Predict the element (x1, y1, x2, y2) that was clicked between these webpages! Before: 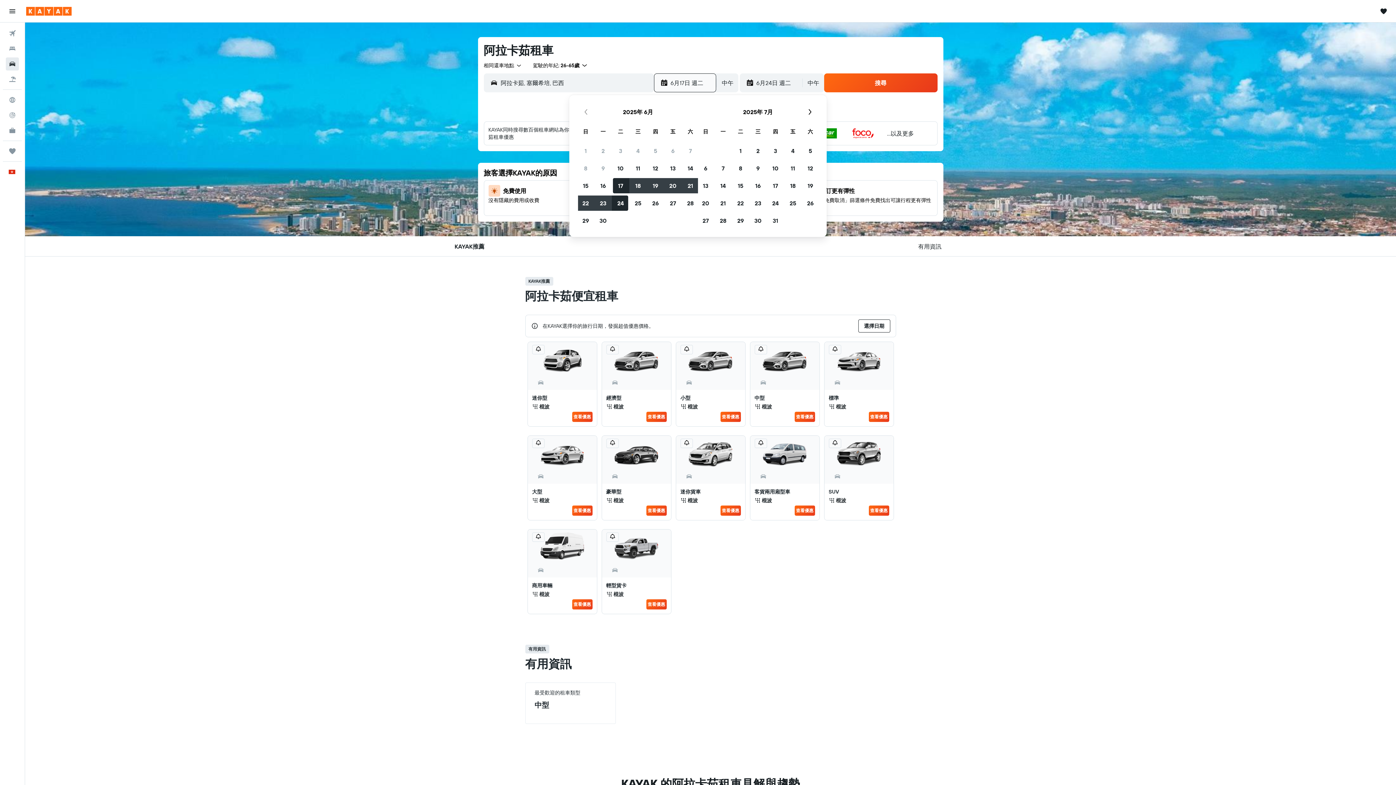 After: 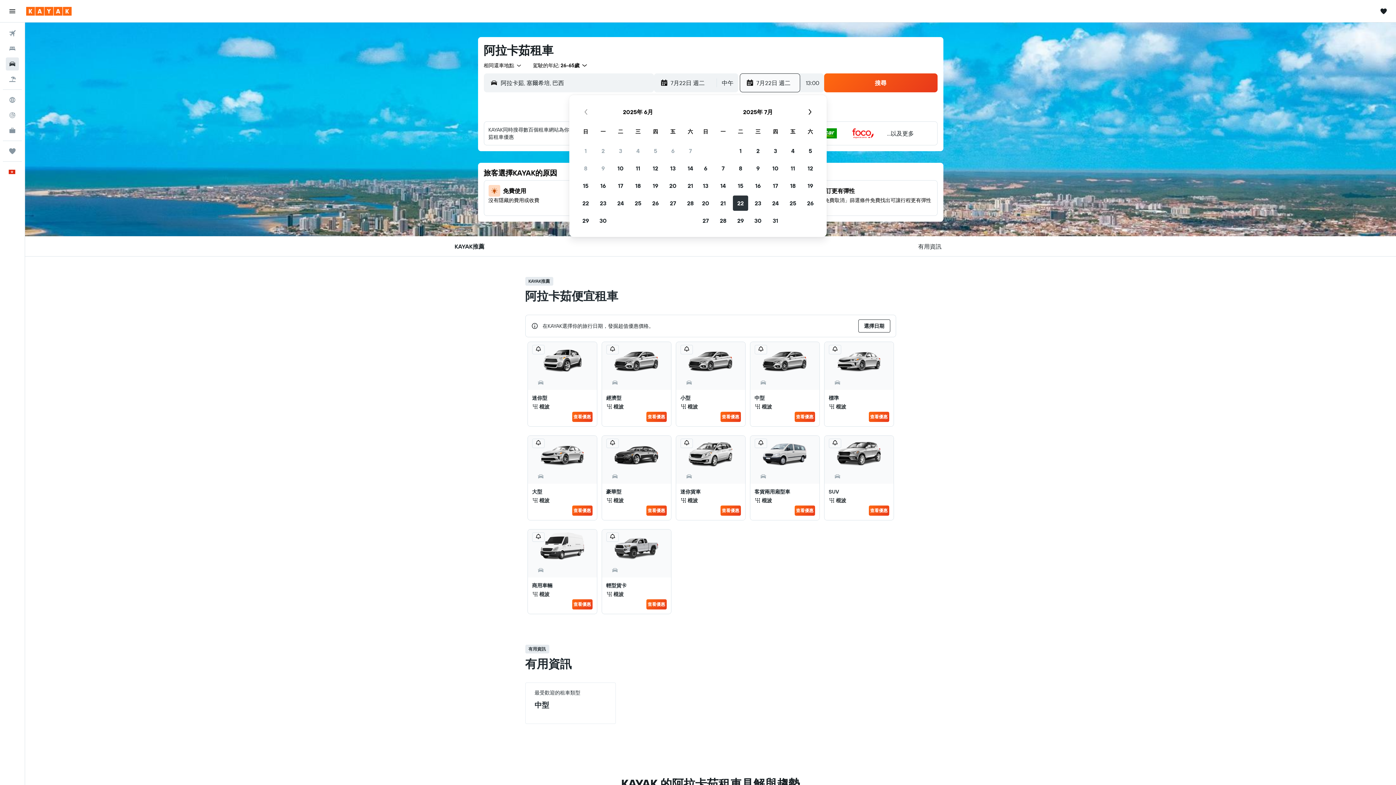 Action: label: 2025年7月22日 bbox: (732, 194, 749, 212)